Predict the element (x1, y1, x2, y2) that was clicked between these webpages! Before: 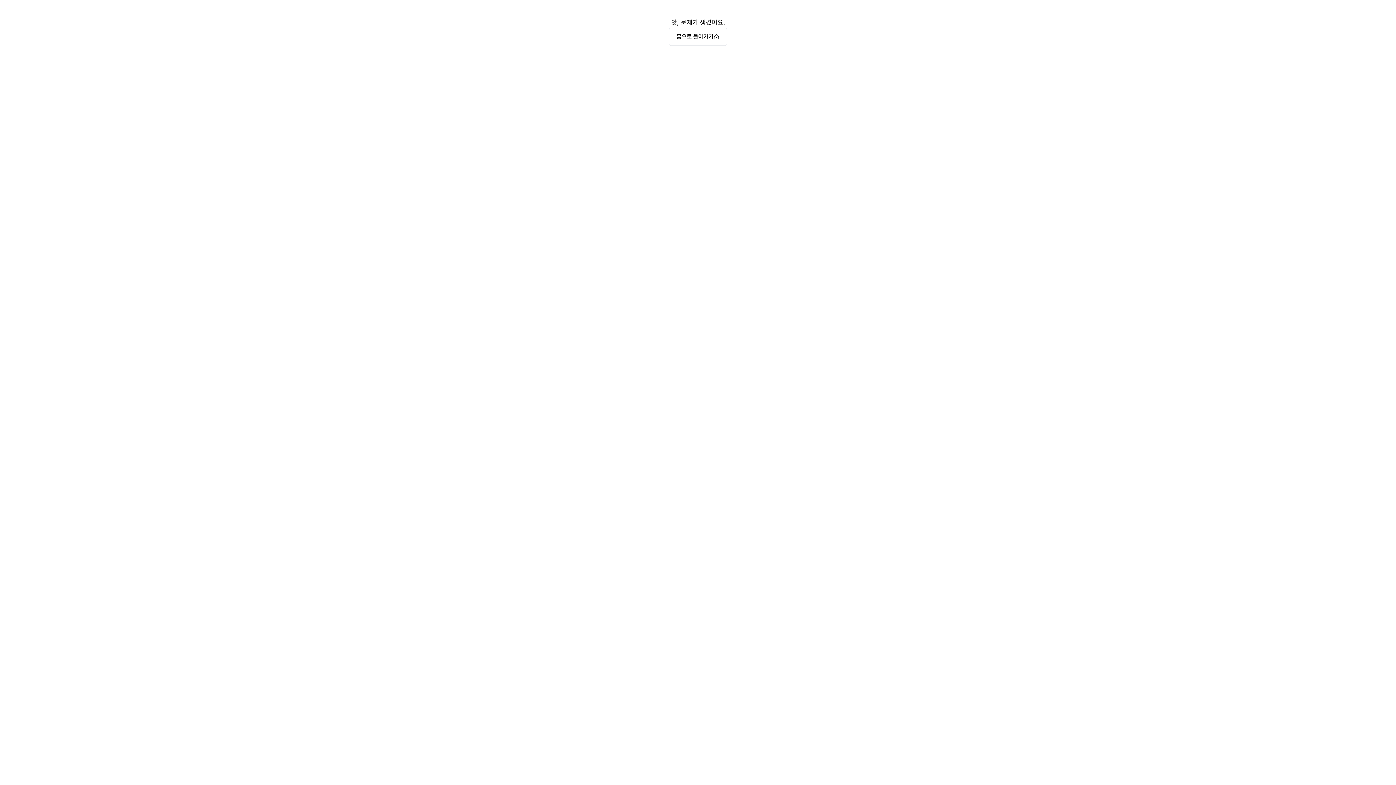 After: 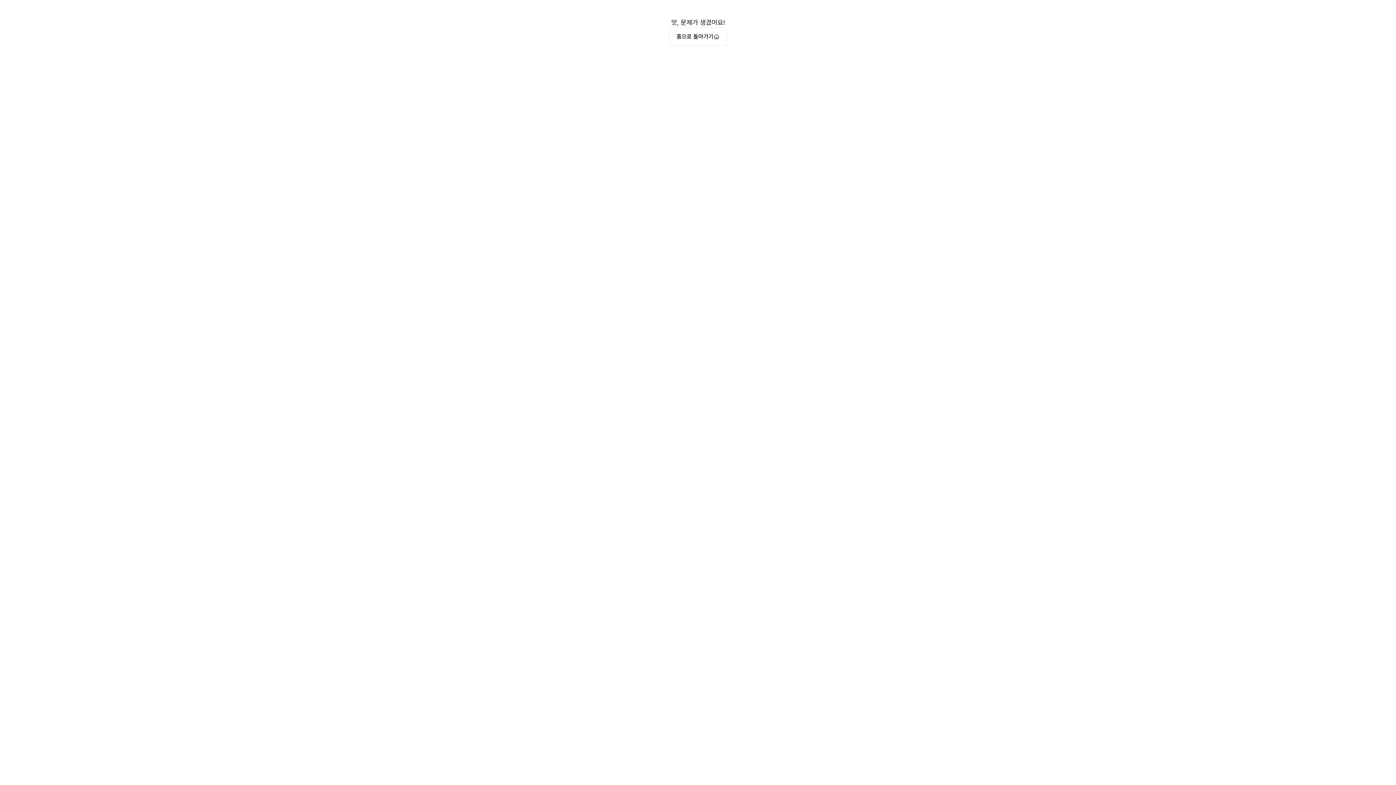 Action: label: 홈으로 돌아가기 bbox: (669, 27, 727, 45)